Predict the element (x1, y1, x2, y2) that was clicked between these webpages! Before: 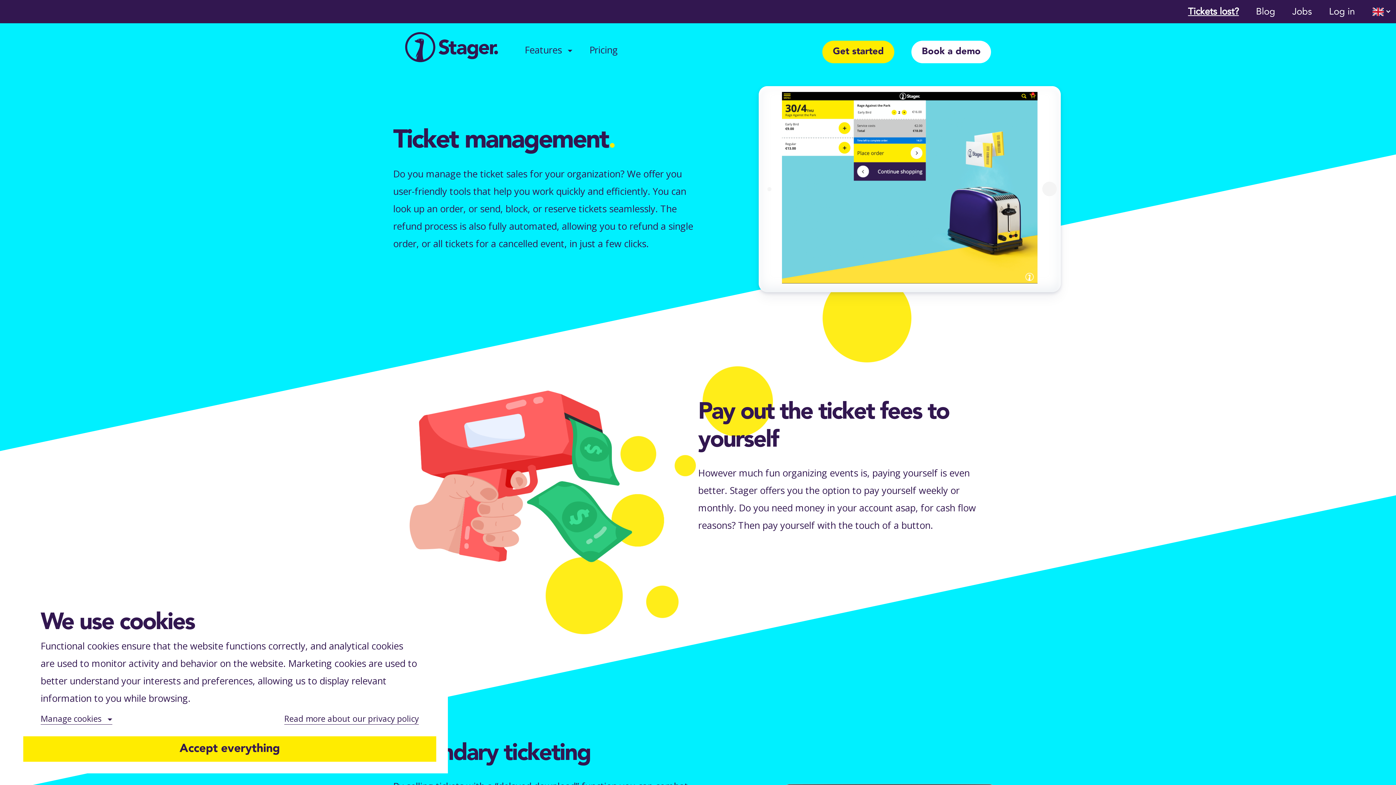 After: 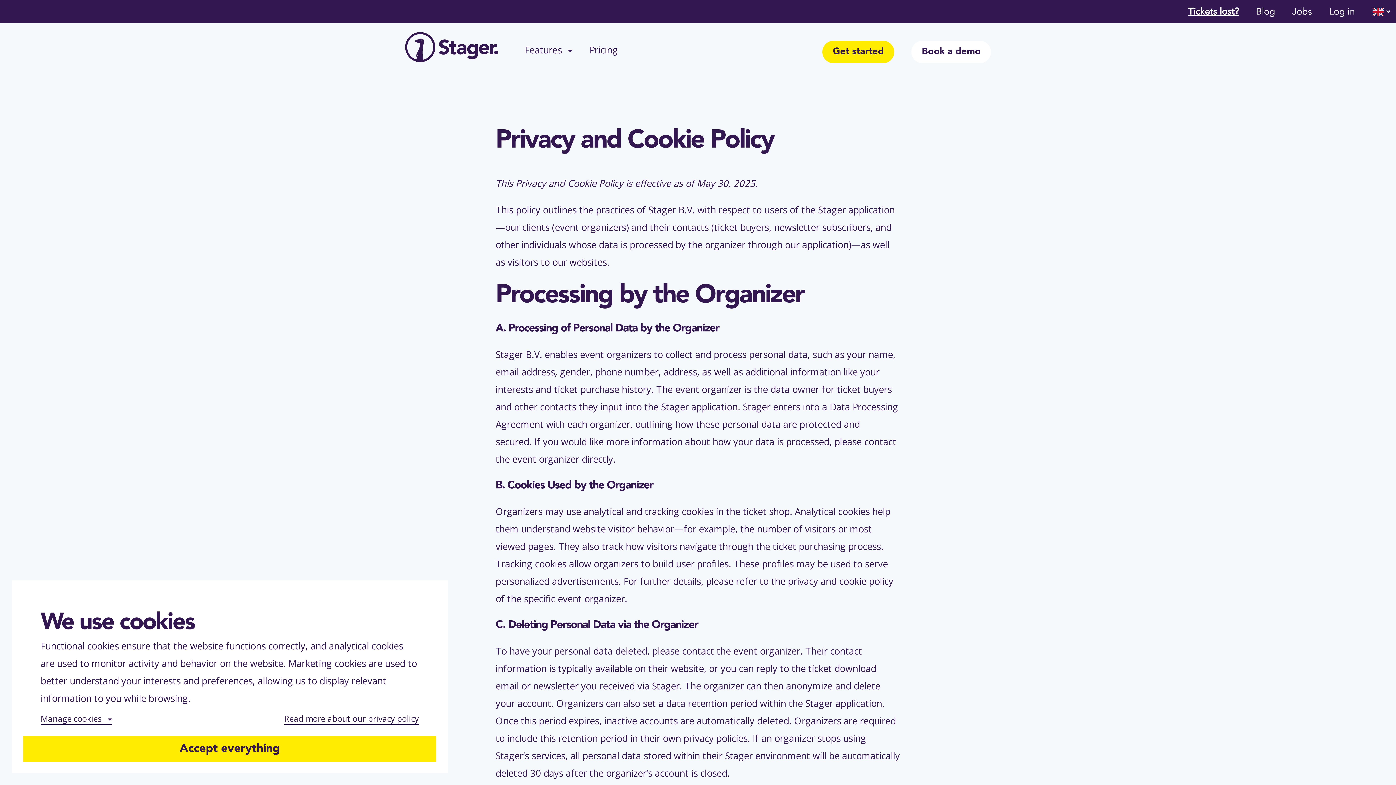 Action: bbox: (284, 713, 418, 725) label: Read more about our privacy policy